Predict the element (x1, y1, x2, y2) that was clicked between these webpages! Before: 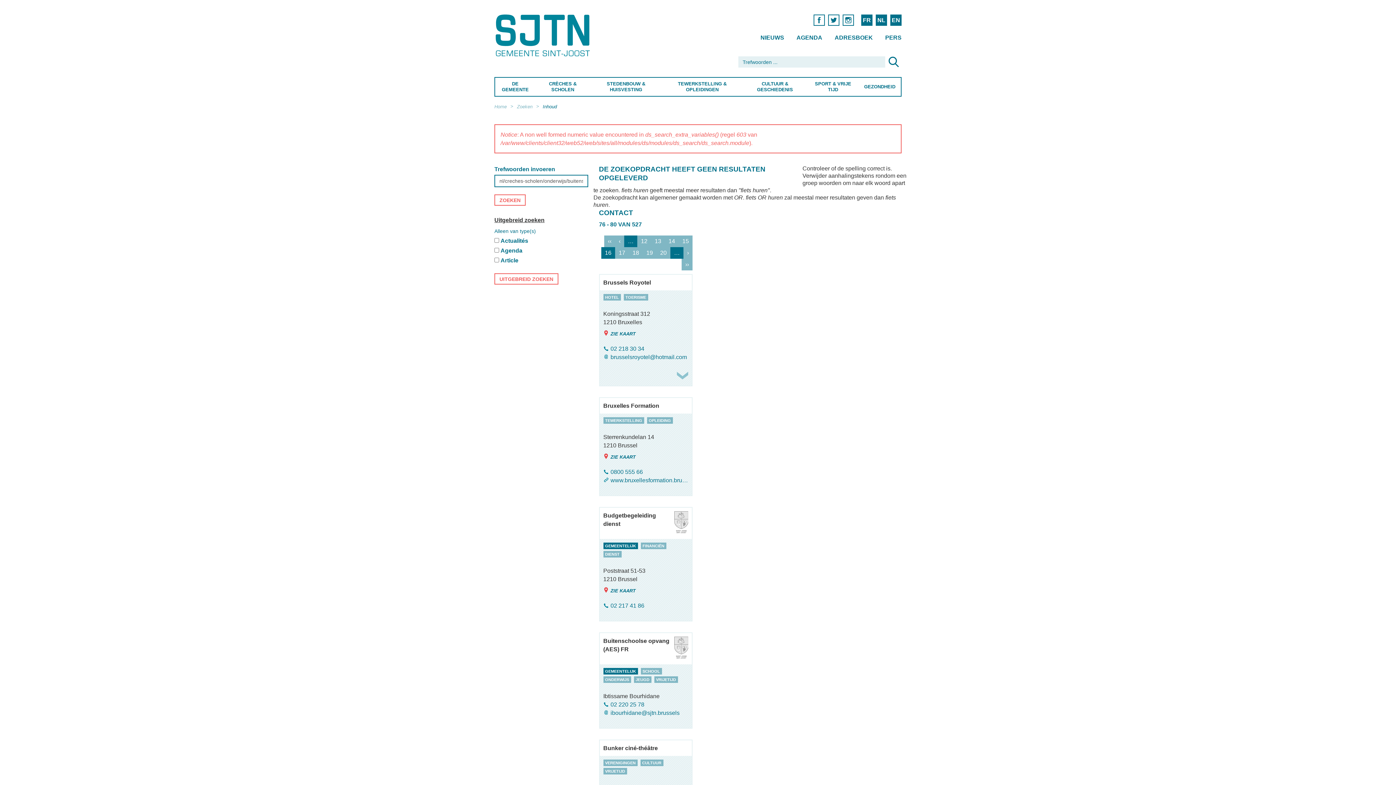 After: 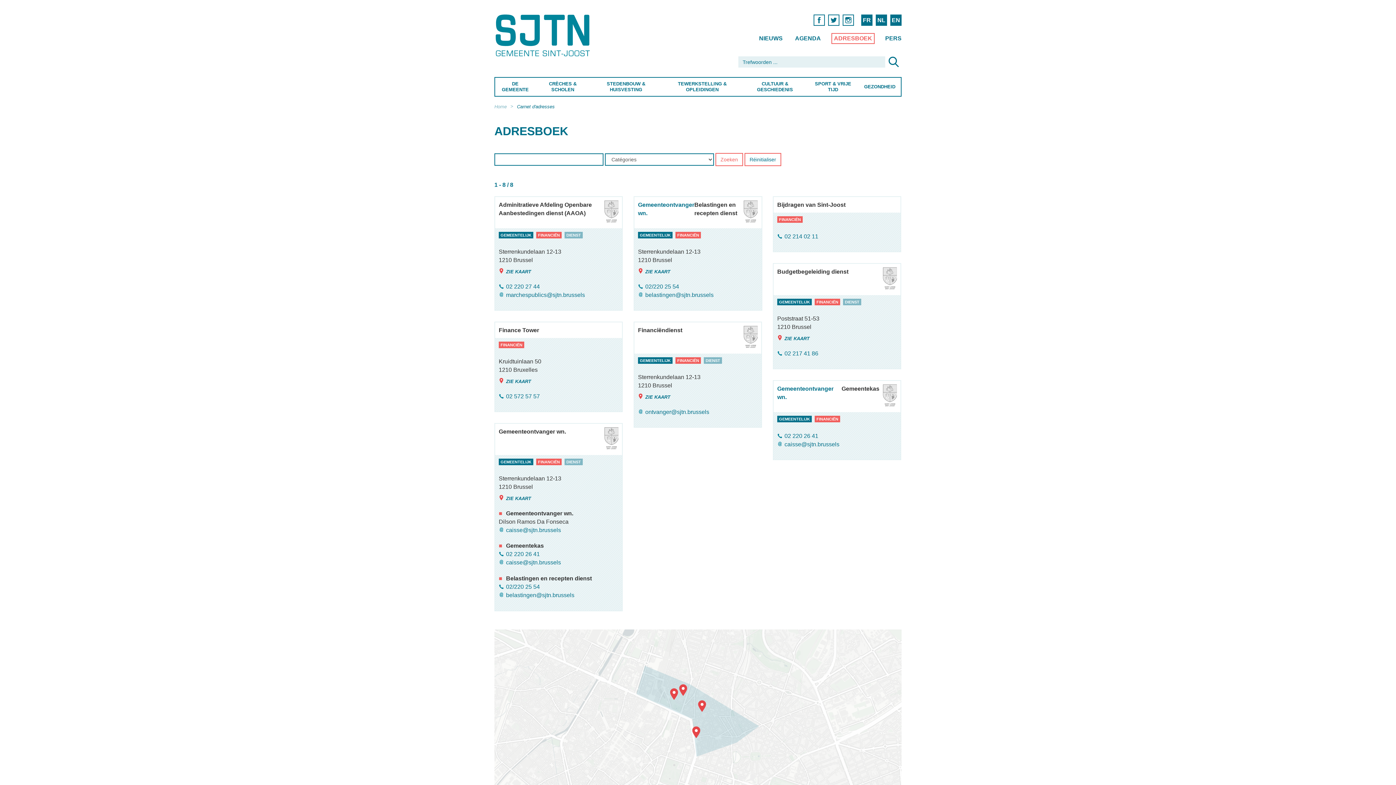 Action: label: FINANCIËN bbox: (642, 544, 664, 548)